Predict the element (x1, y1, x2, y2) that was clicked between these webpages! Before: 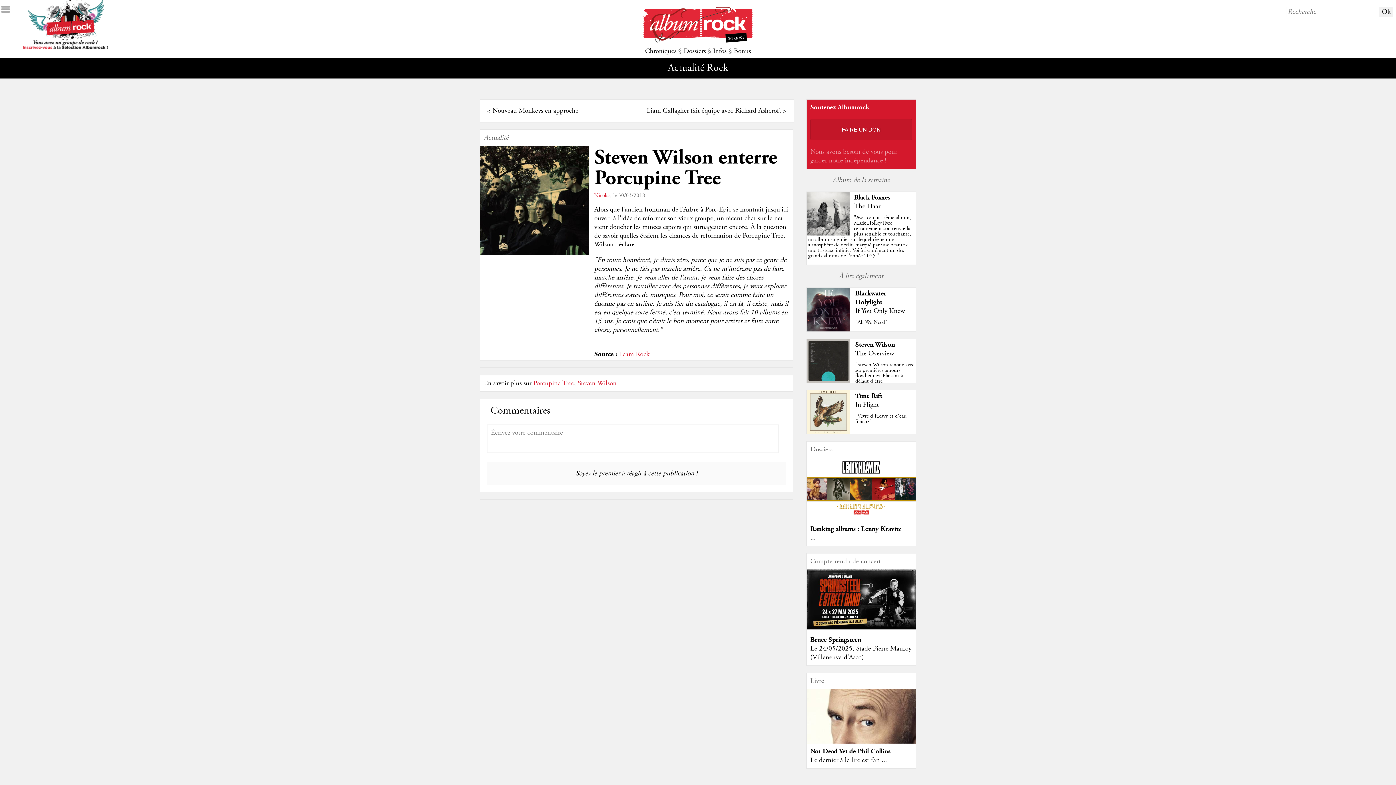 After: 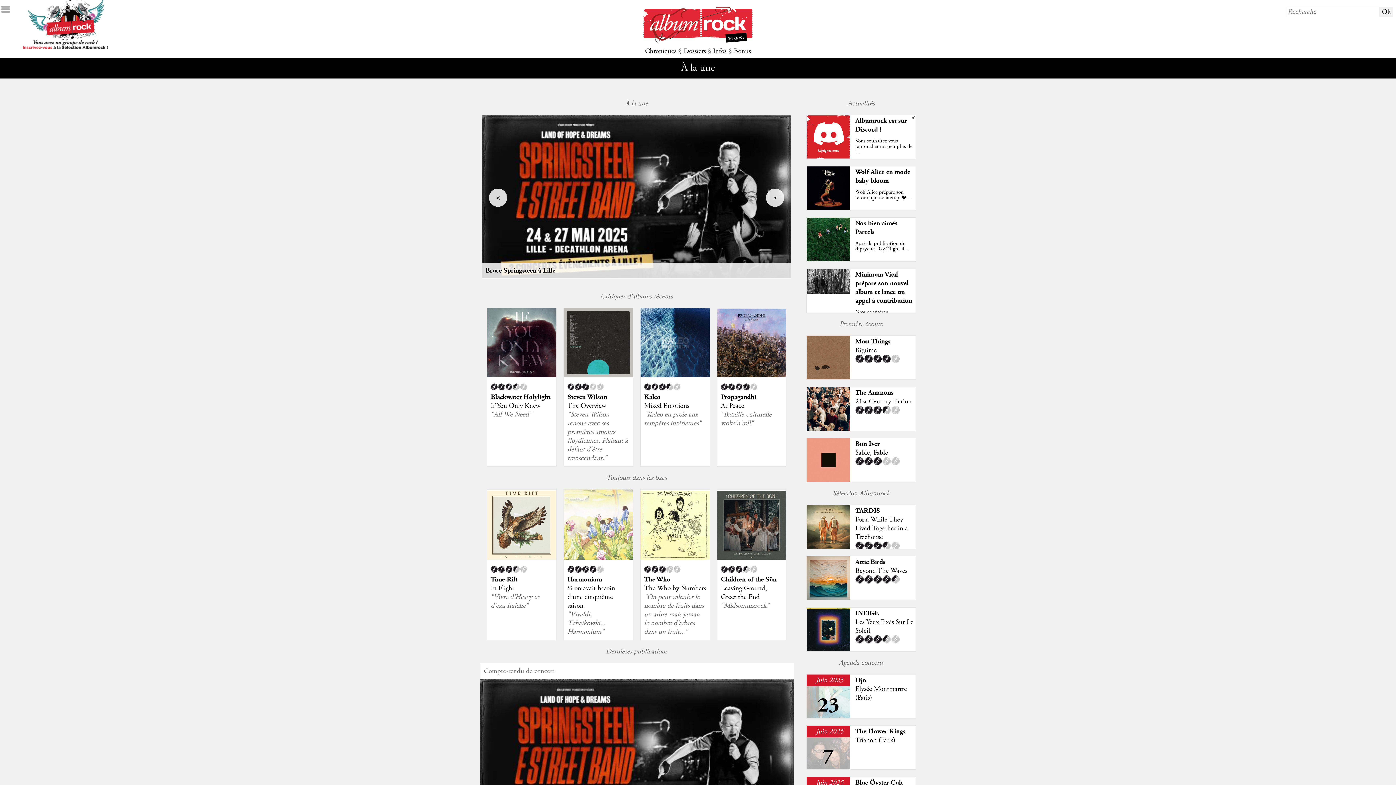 Action: bbox: (643, 36, 752, 45)